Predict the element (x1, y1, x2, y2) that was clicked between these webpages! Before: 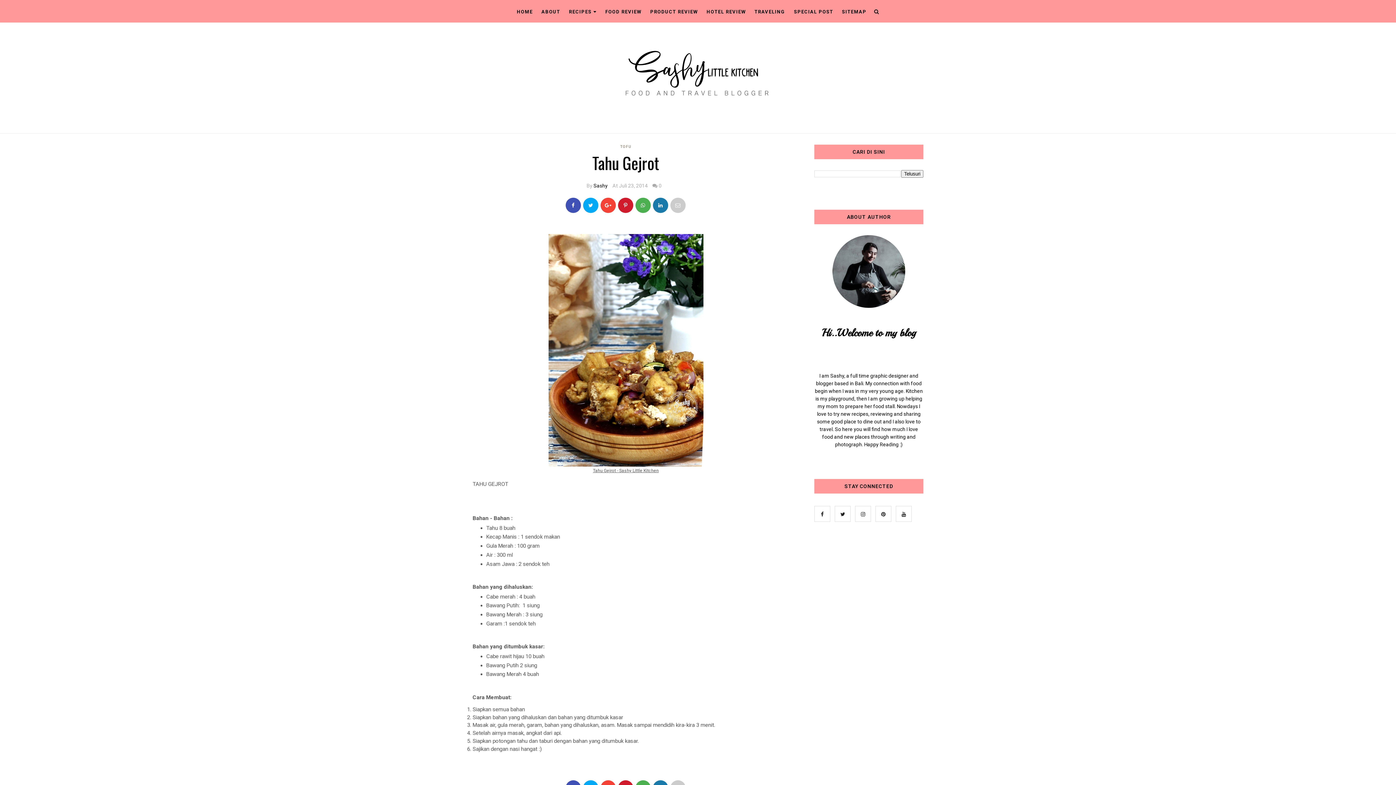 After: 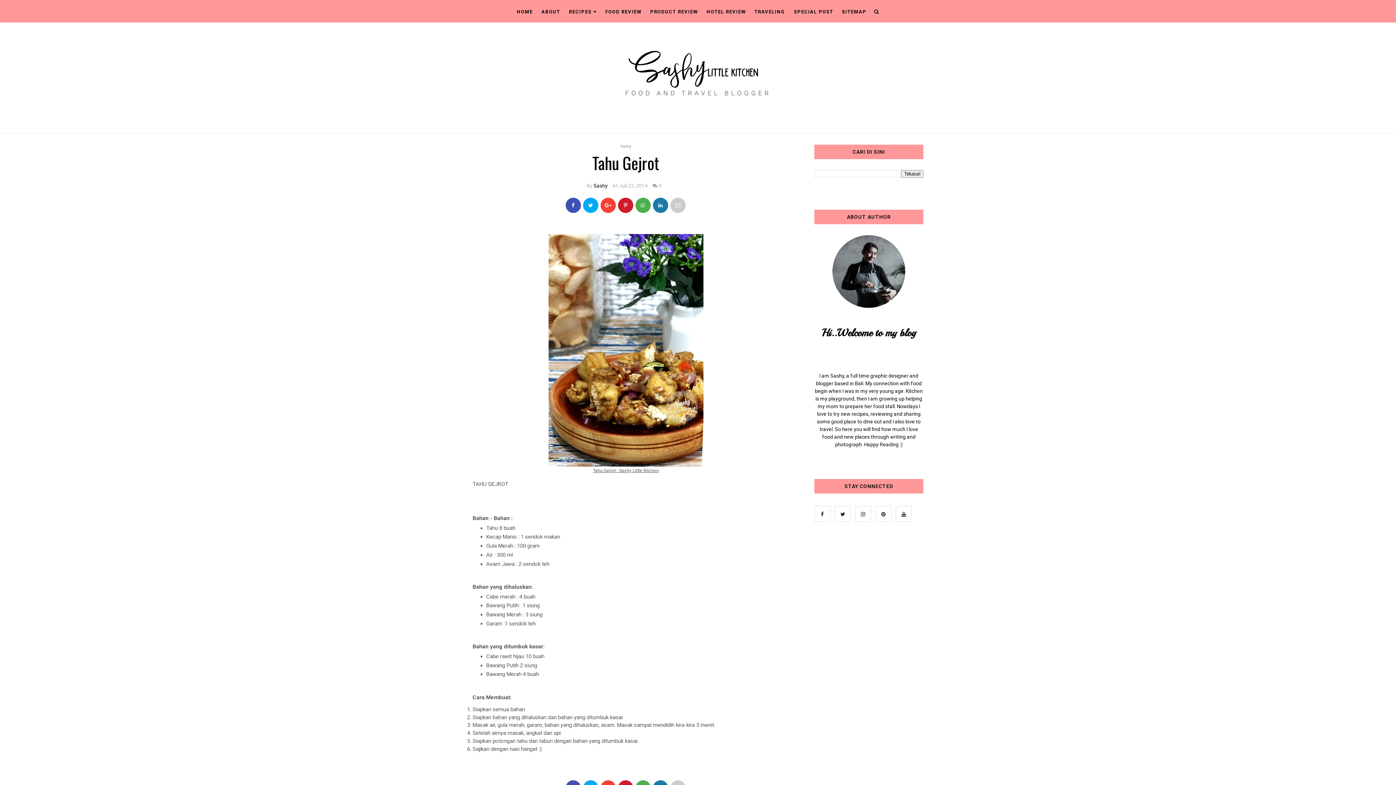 Action: bbox: (635, 197, 650, 213)